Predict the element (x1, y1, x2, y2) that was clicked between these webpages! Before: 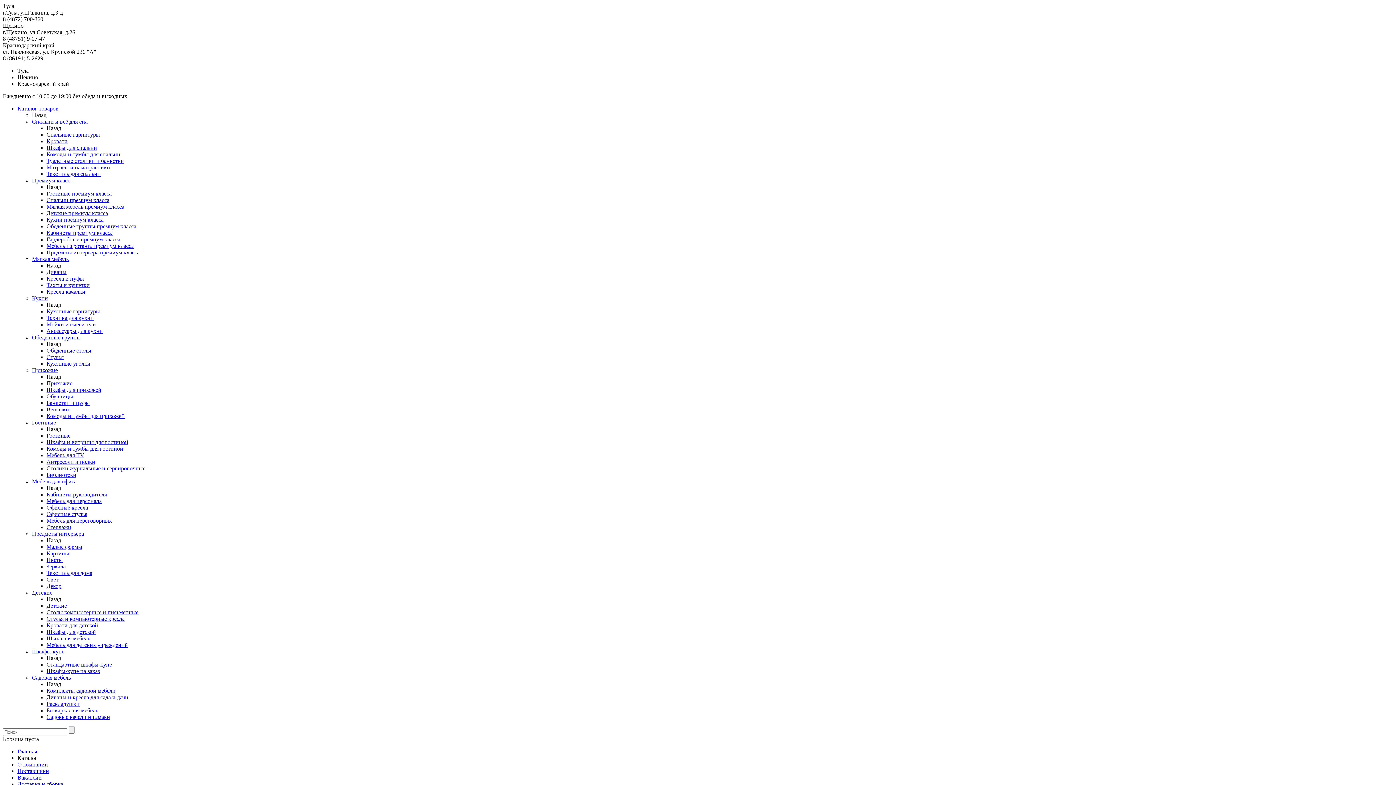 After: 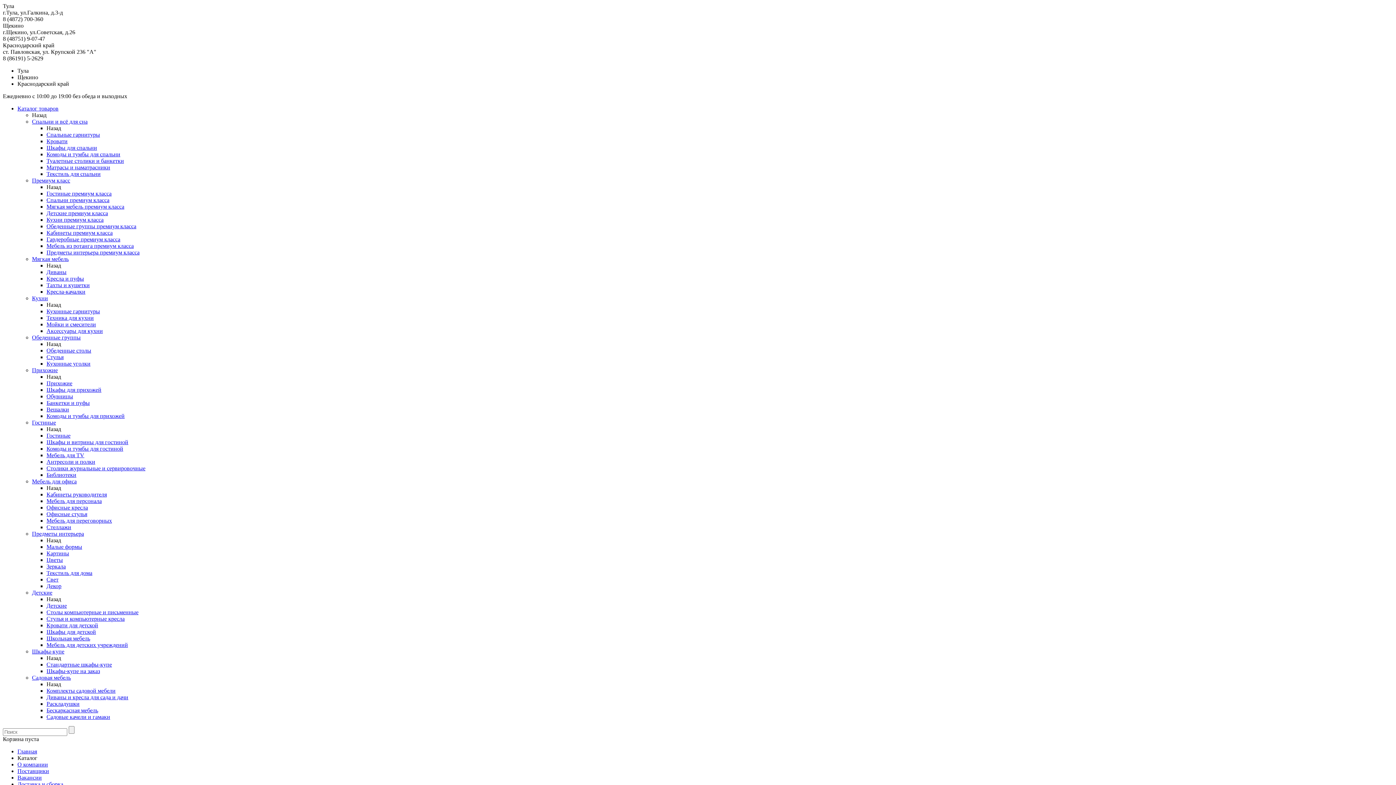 Action: label: Вакансии bbox: (17, 774, 41, 781)